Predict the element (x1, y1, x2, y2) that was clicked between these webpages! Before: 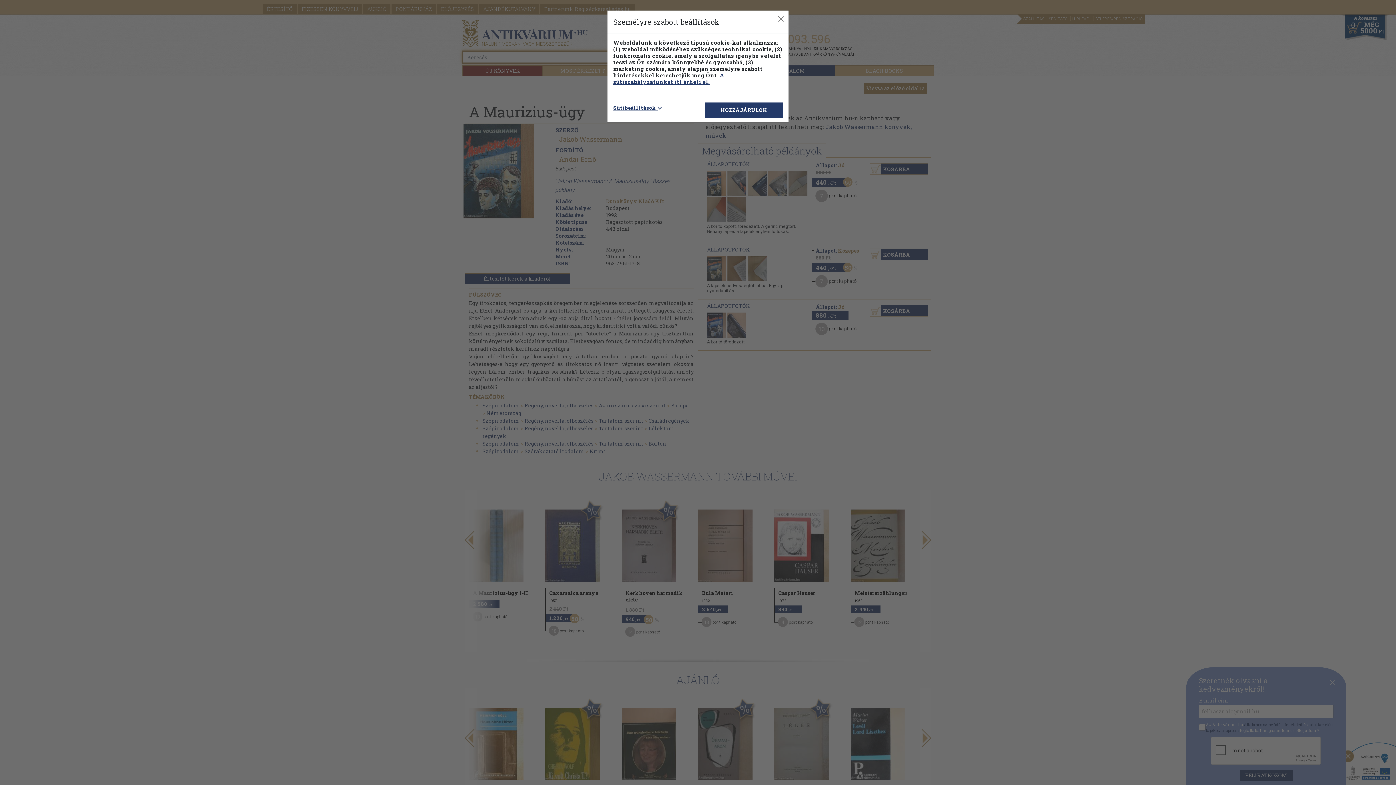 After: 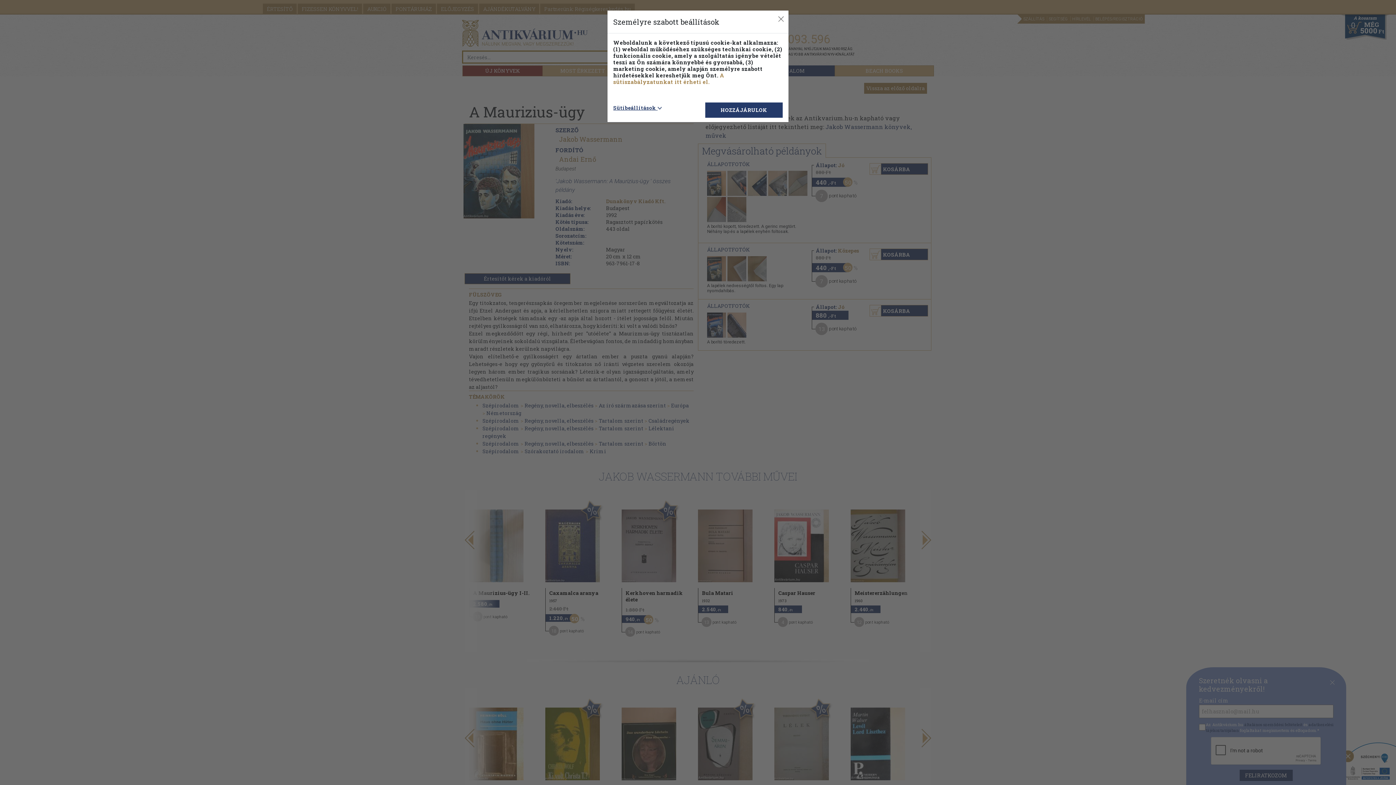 Action: label: A sütiszabályzatunkat itt érheti el. bbox: (613, 71, 724, 85)